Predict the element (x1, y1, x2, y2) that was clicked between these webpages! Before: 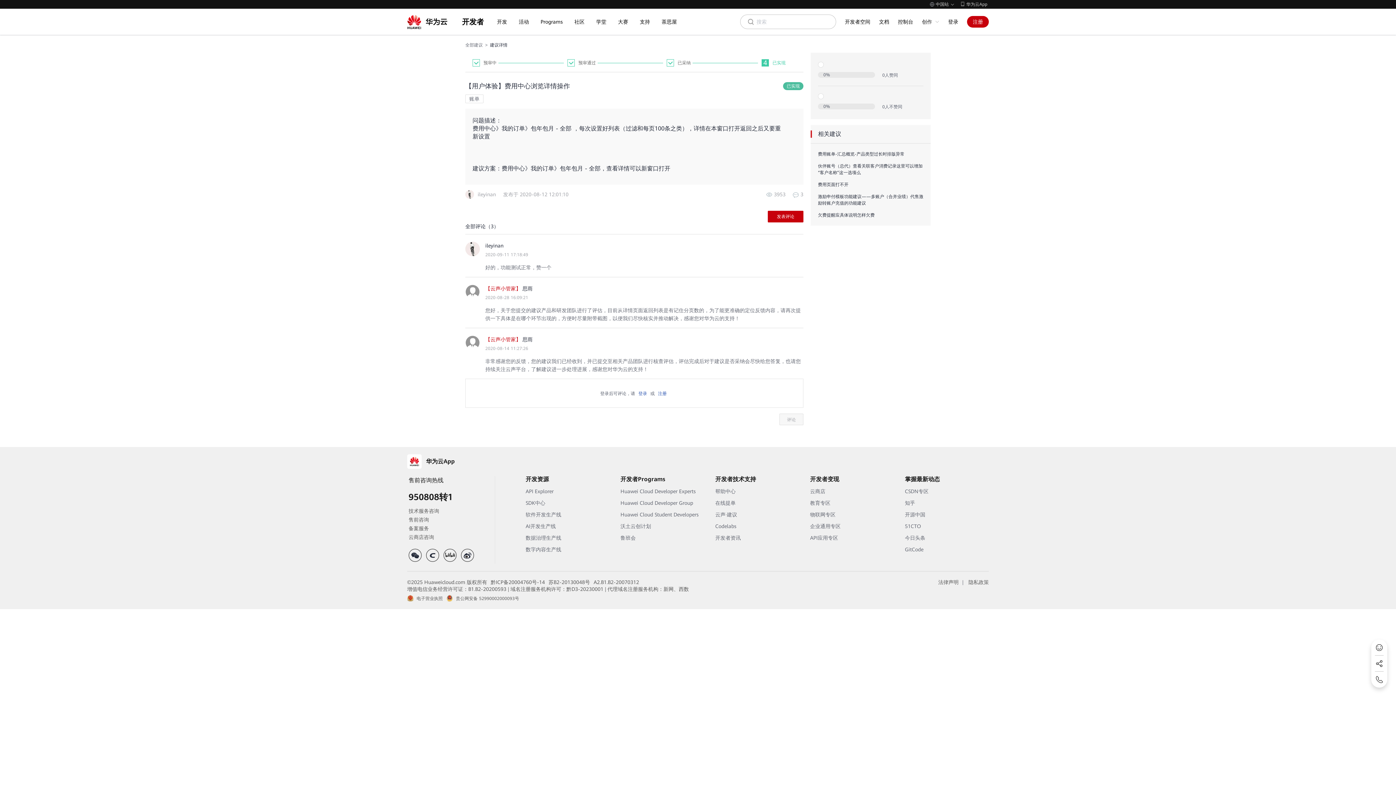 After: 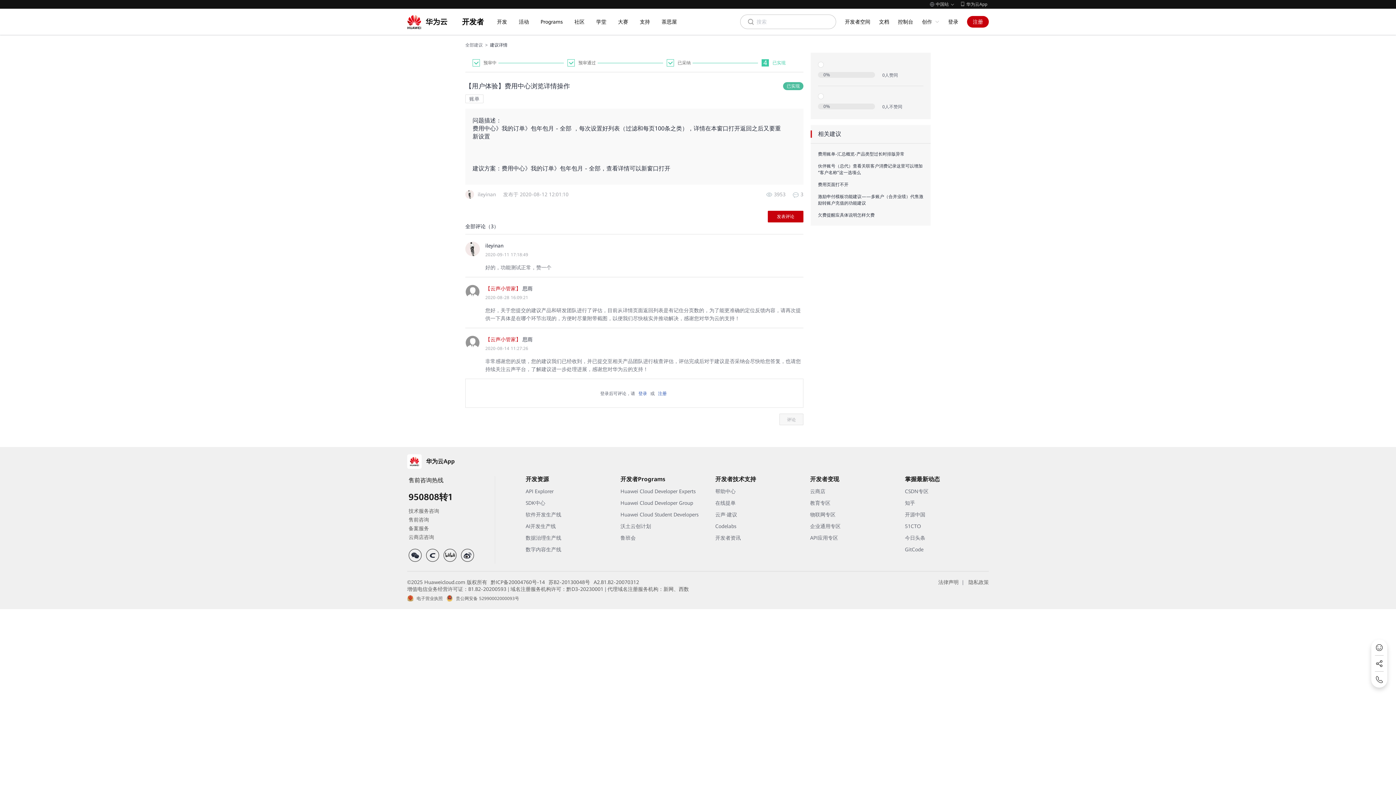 Action: bbox: (485, 241, 528, 249) label: ileyinan